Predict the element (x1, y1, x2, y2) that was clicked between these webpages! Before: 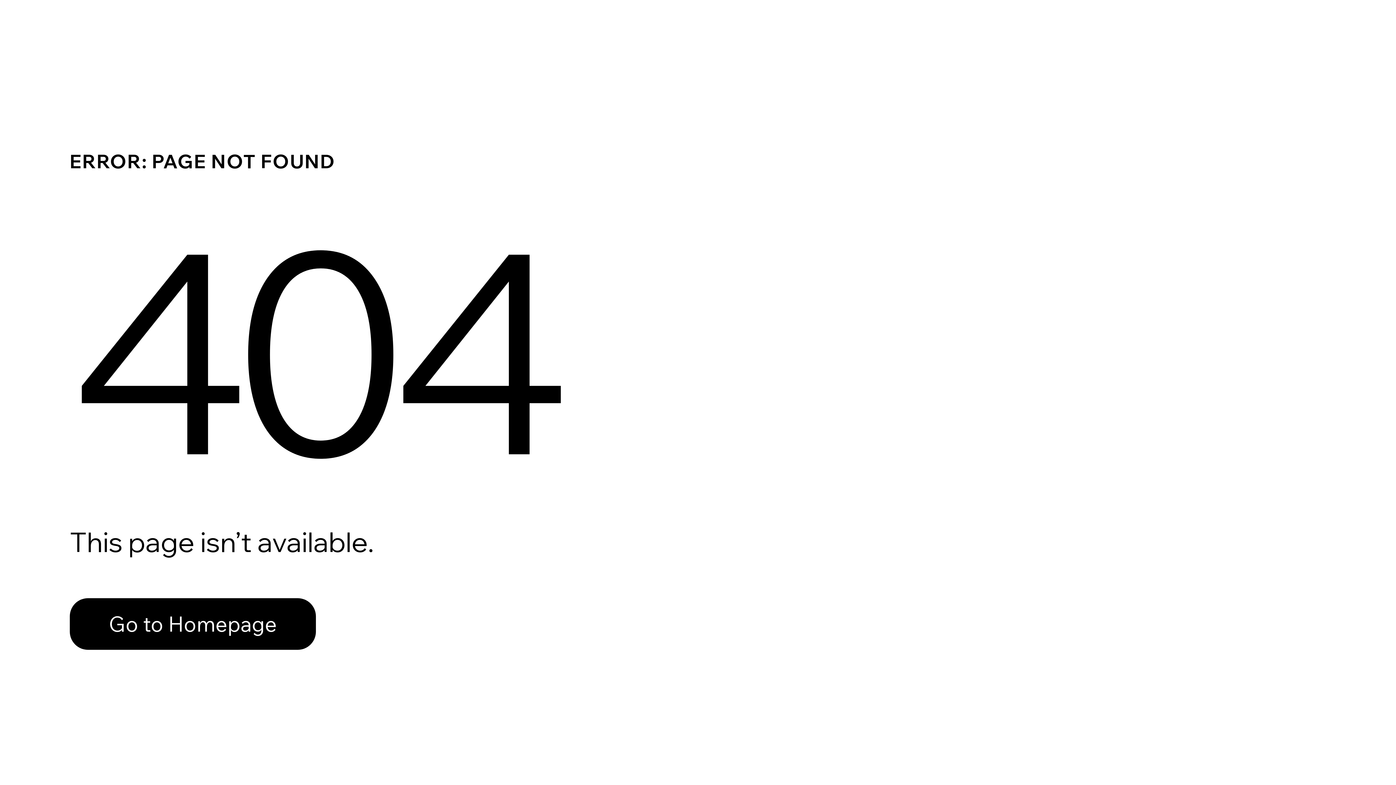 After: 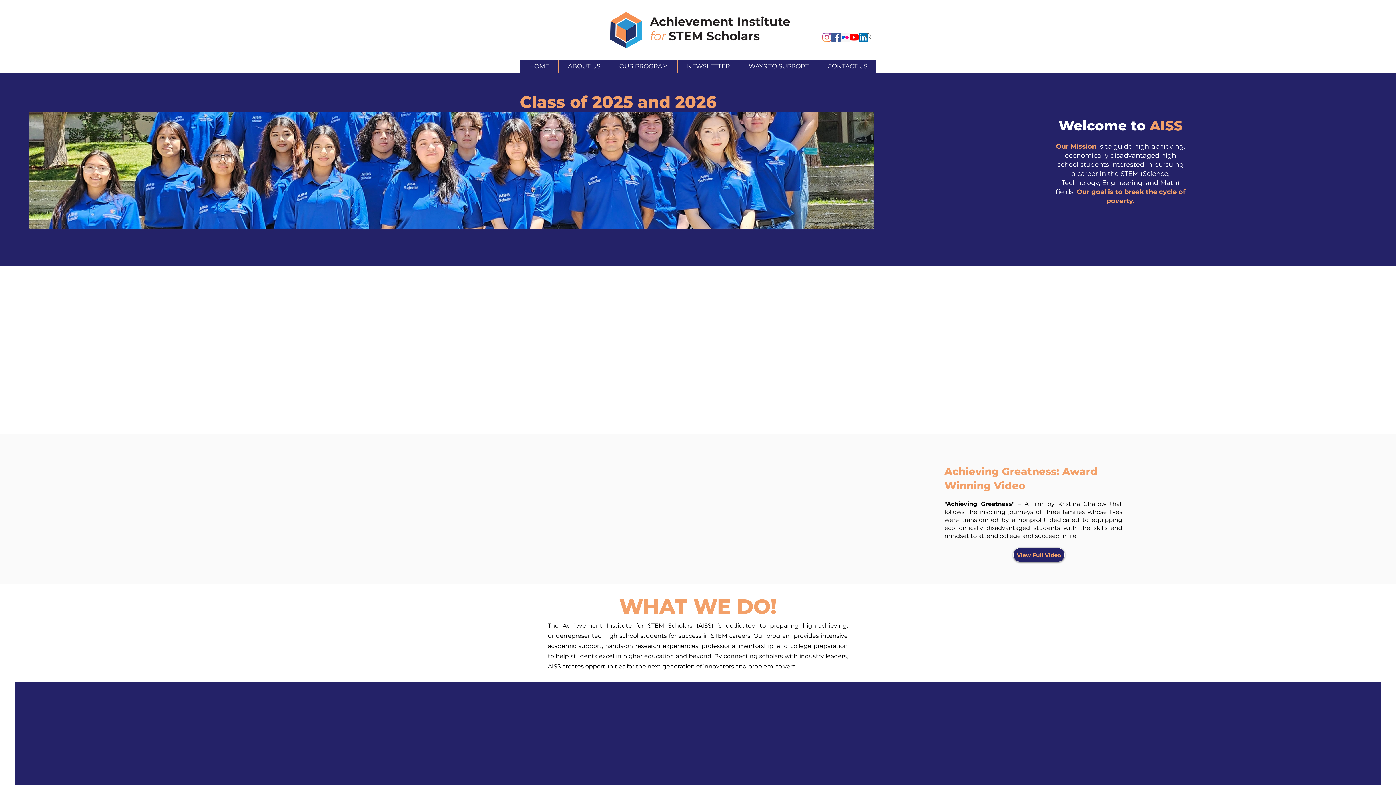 Action: bbox: (69, 598, 316, 650) label: Go to Homepage